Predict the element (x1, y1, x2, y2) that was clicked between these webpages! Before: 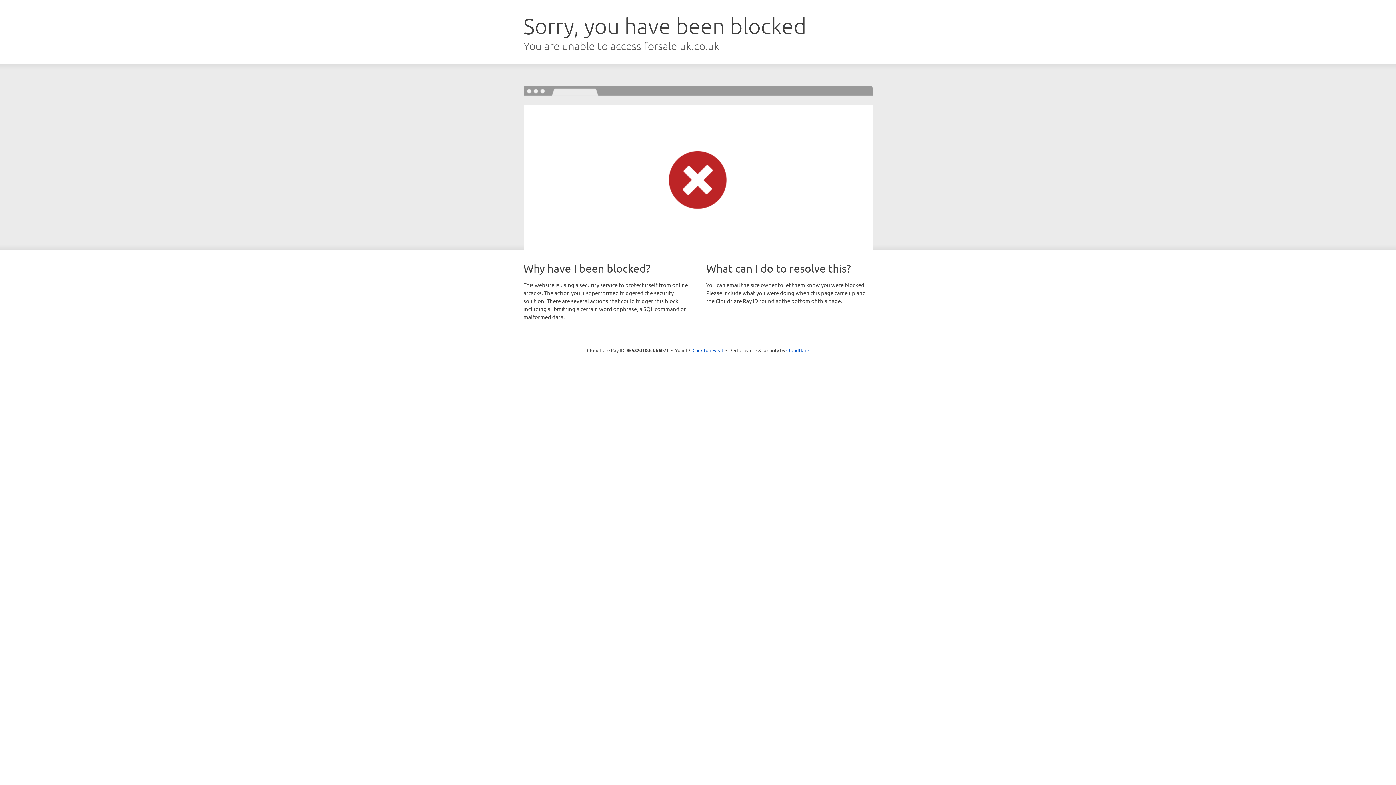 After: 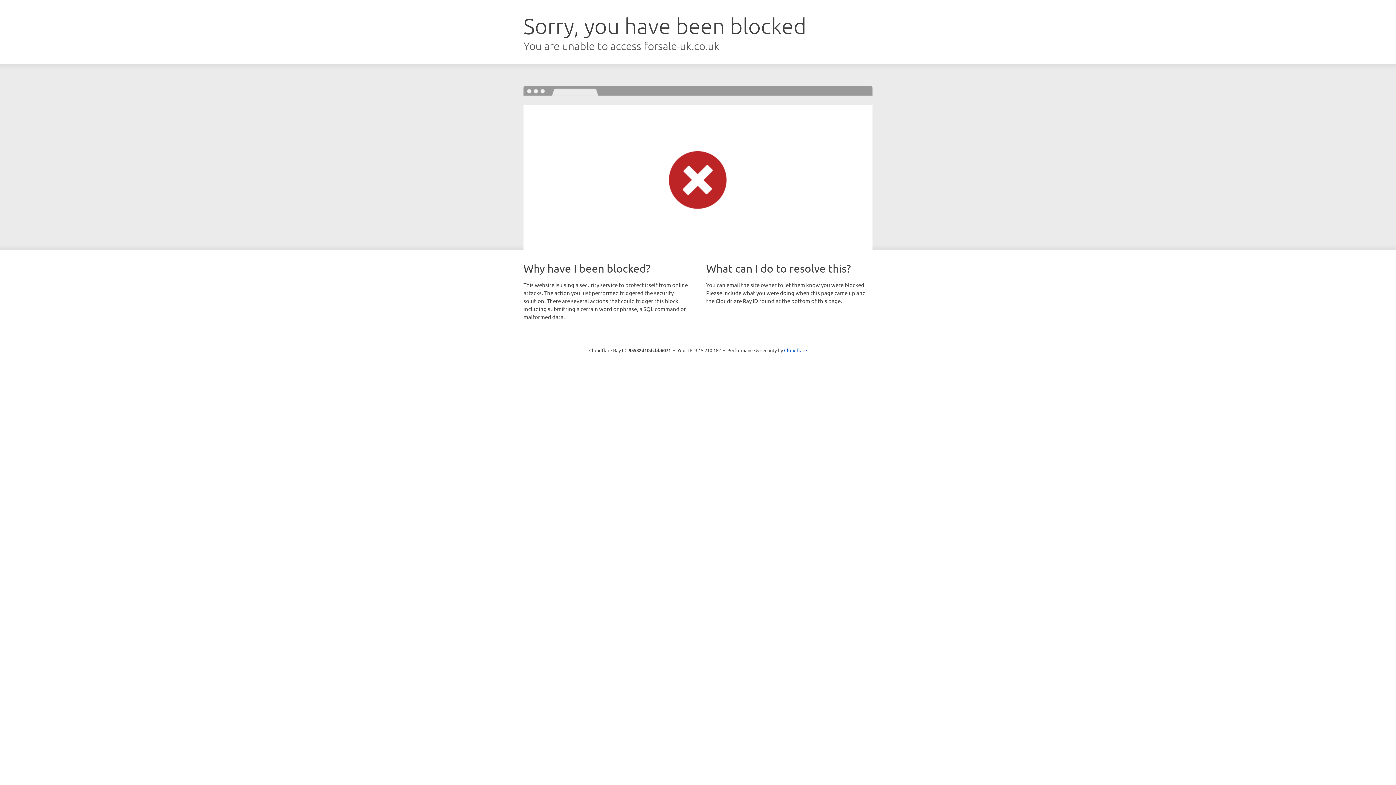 Action: label: Click to reveal bbox: (692, 346, 723, 353)